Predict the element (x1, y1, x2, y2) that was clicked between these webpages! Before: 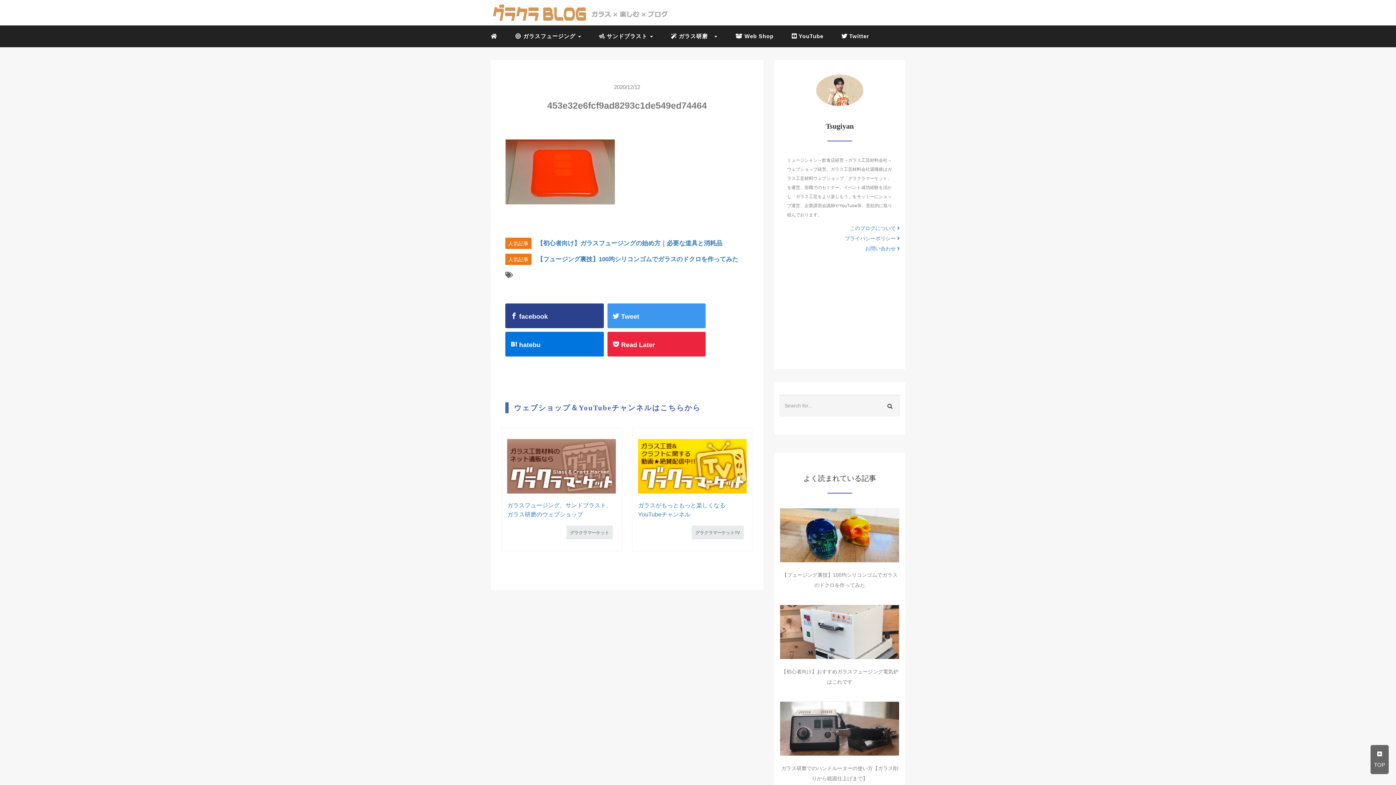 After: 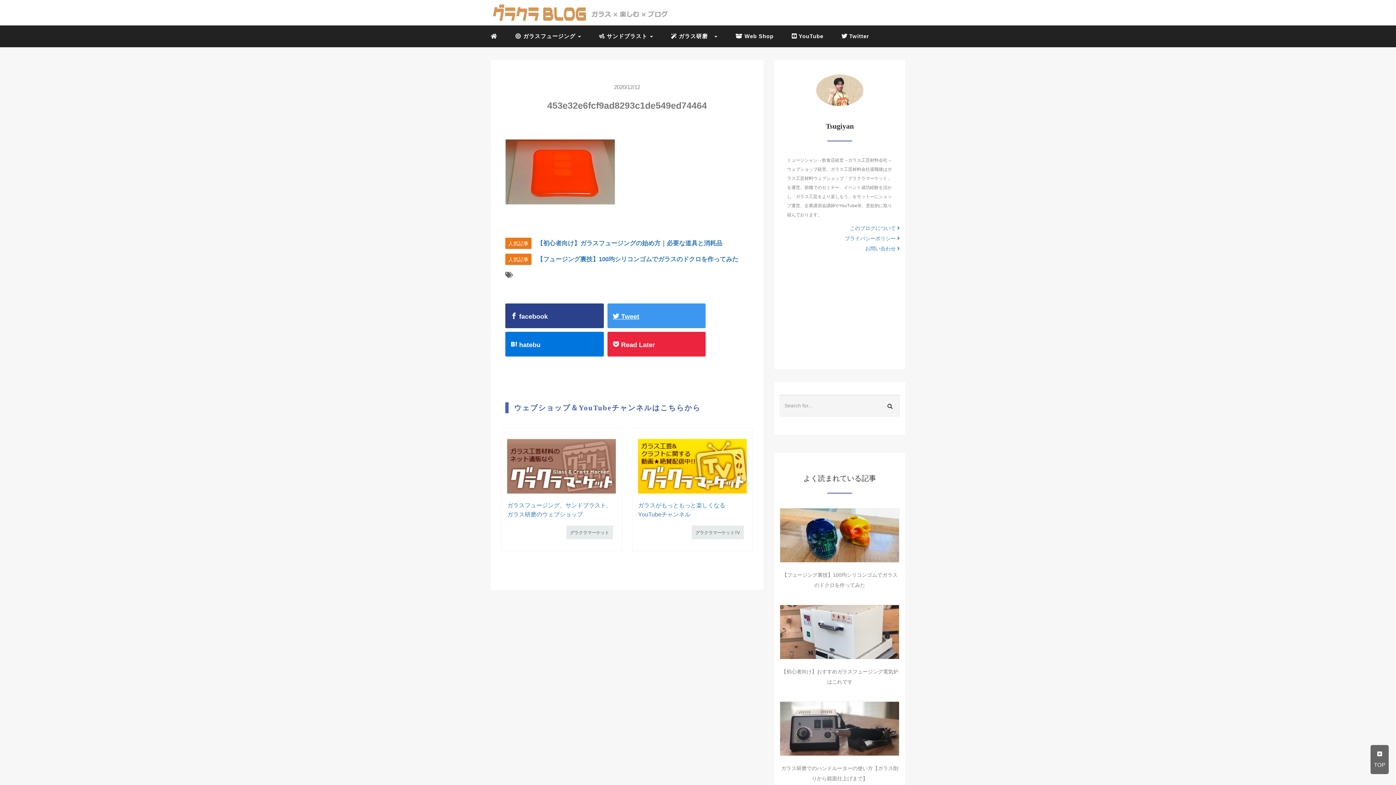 Action: bbox: (612, 303, 700, 328) label:  Tweet